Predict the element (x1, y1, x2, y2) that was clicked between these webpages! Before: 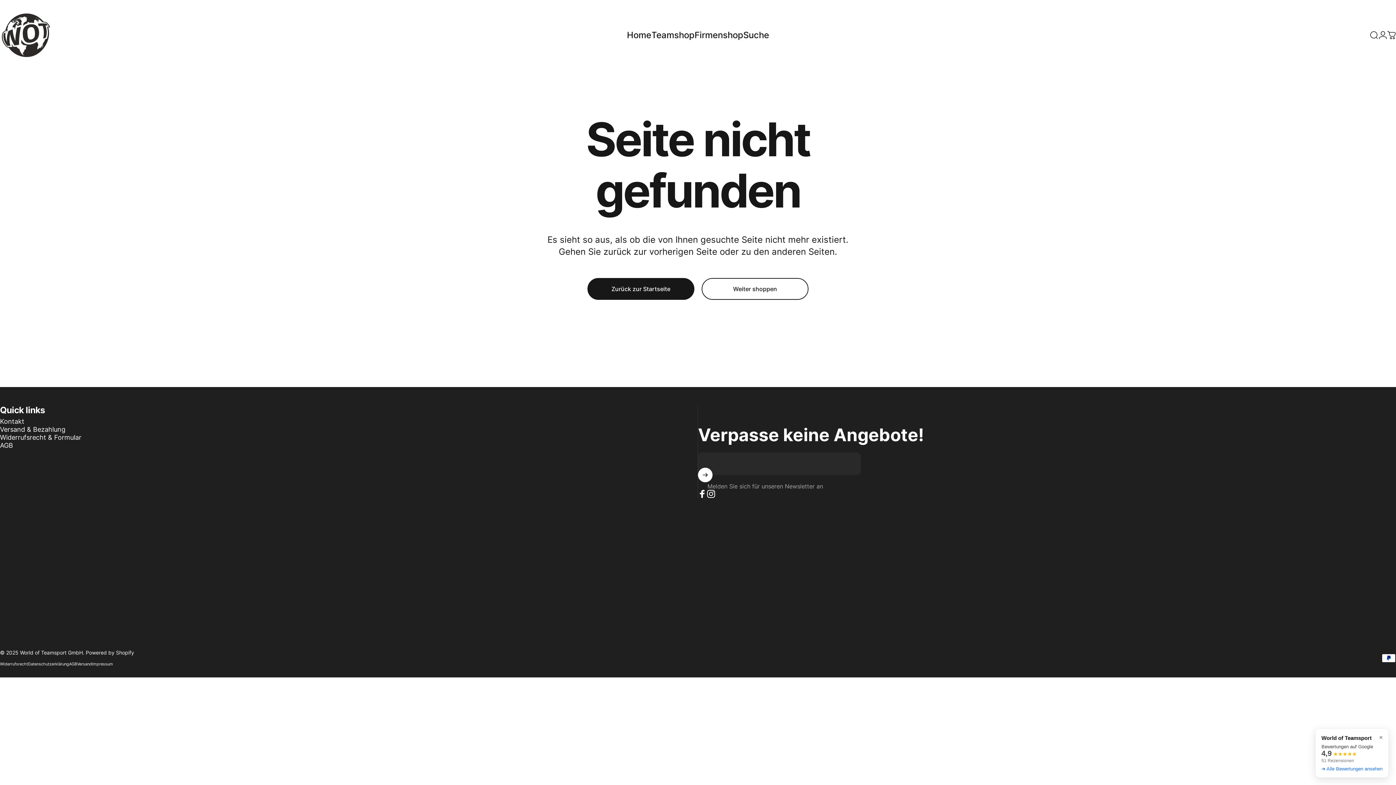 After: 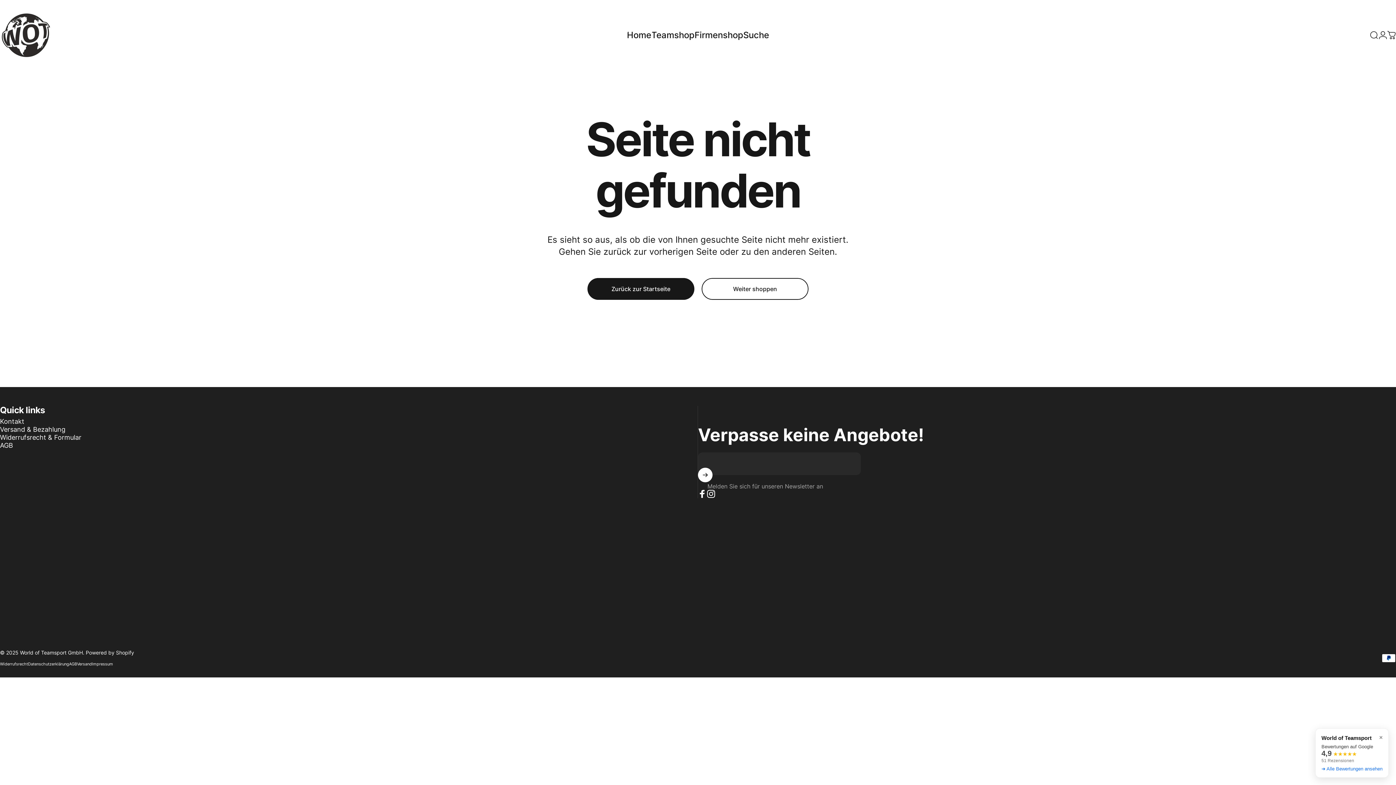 Action: bbox: (1321, 766, 1382, 772) label: ➜ Alle Bewertungen ansehen